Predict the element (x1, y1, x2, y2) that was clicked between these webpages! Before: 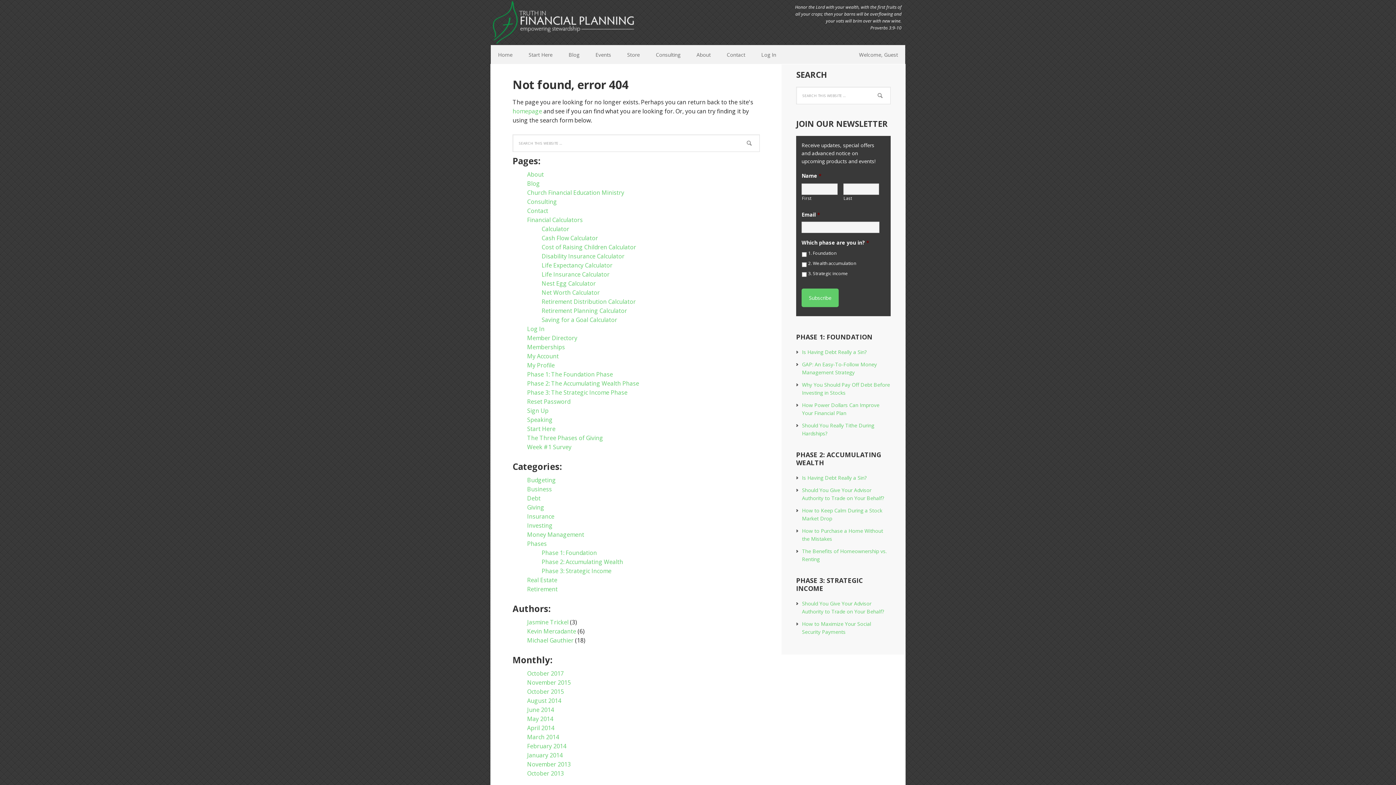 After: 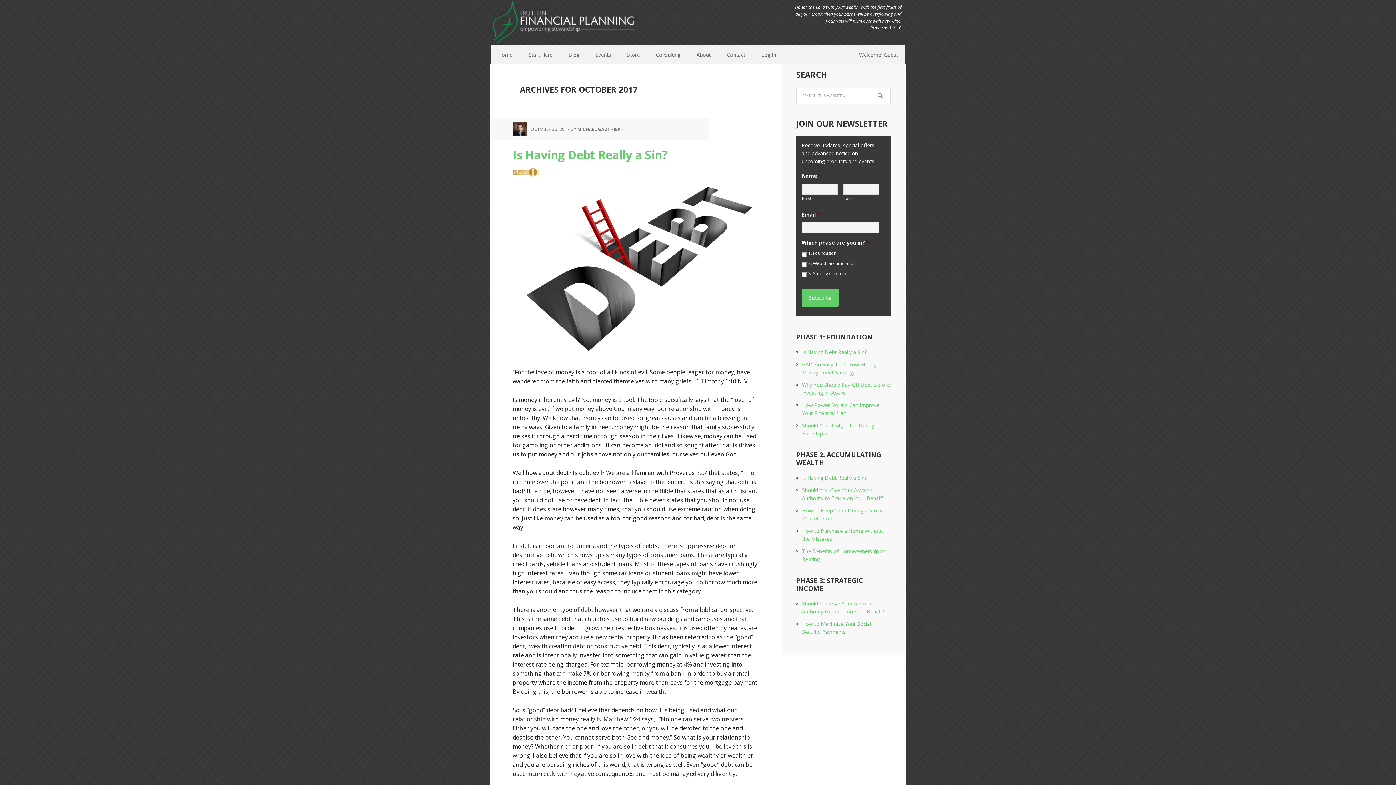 Action: bbox: (527, 669, 564, 677) label: October 2017